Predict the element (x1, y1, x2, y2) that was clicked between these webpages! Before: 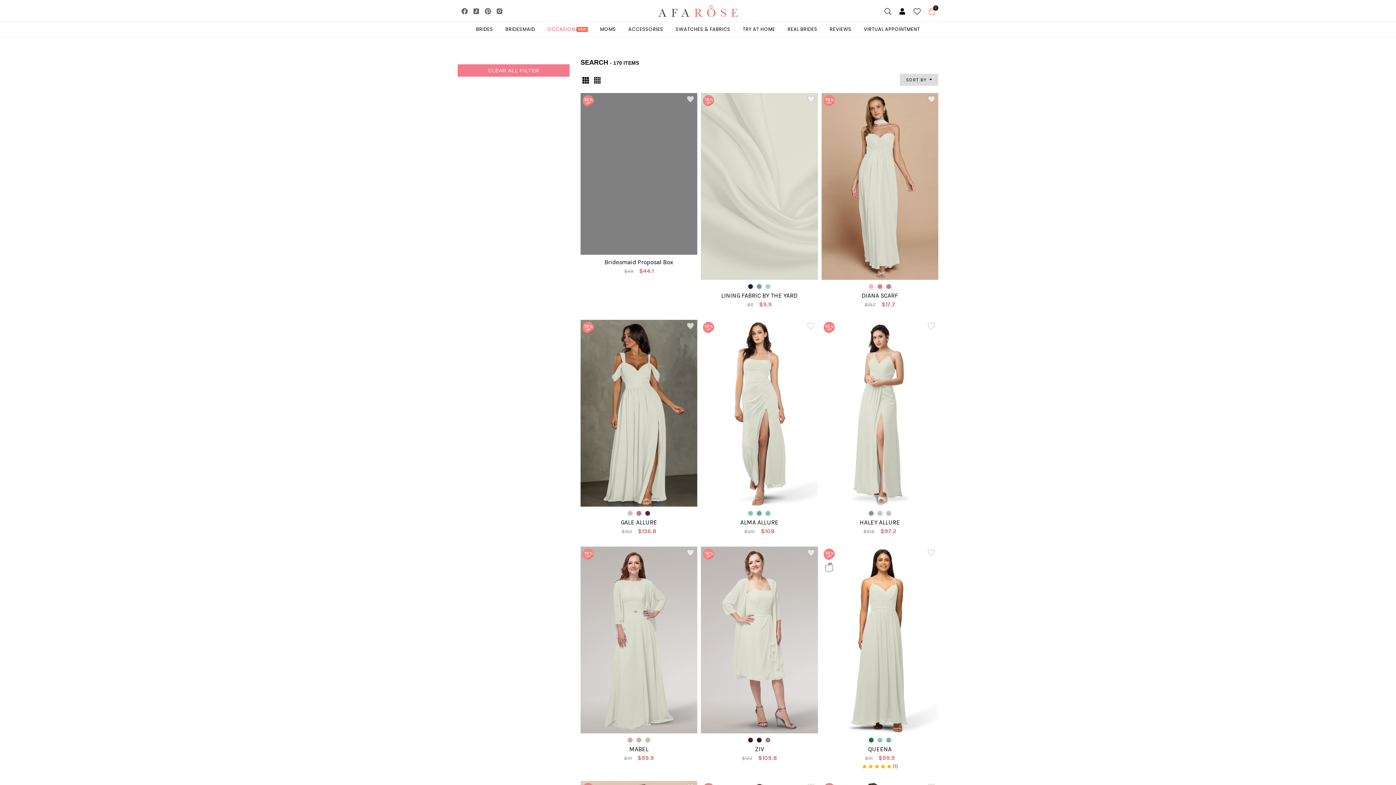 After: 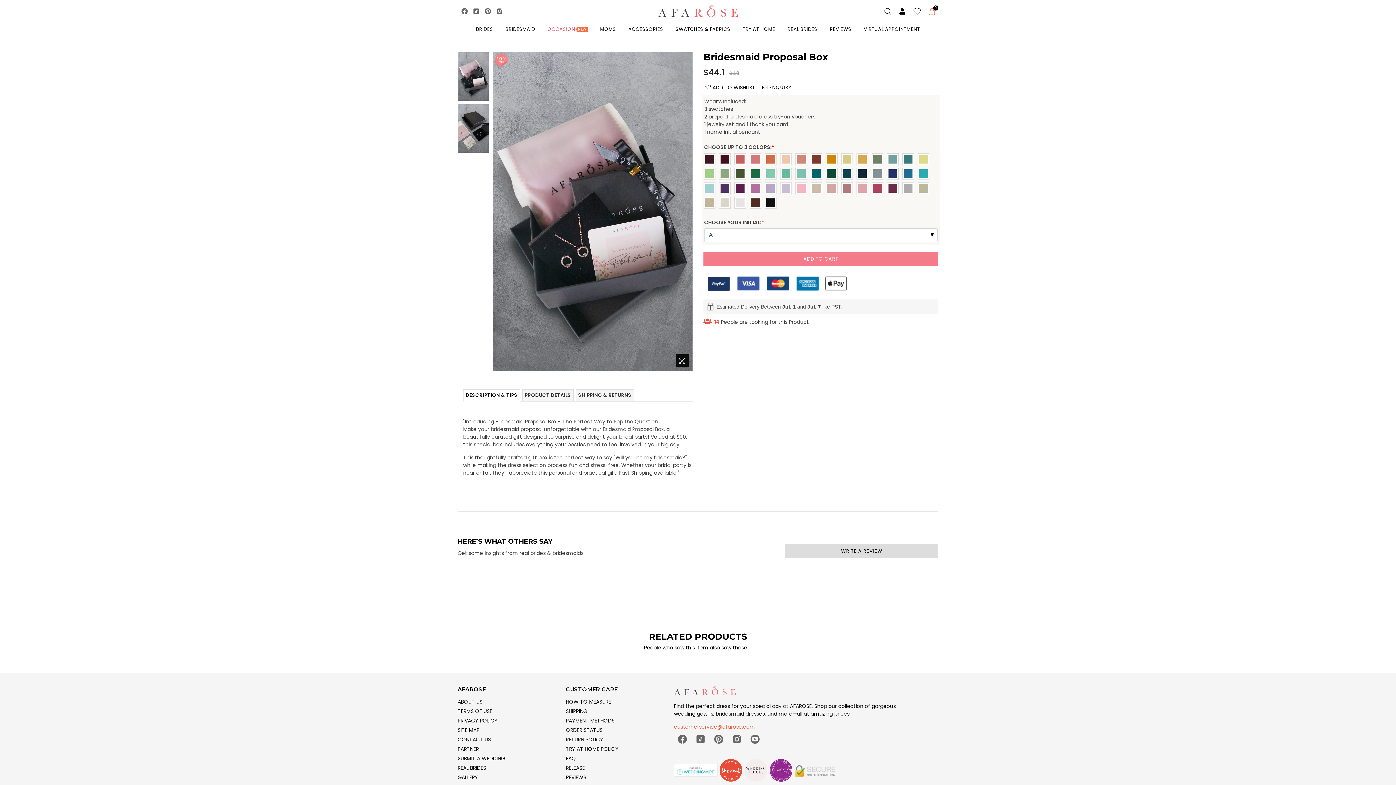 Action: bbox: (604, 258, 673, 265) label: Bridesmaid Proposal Box